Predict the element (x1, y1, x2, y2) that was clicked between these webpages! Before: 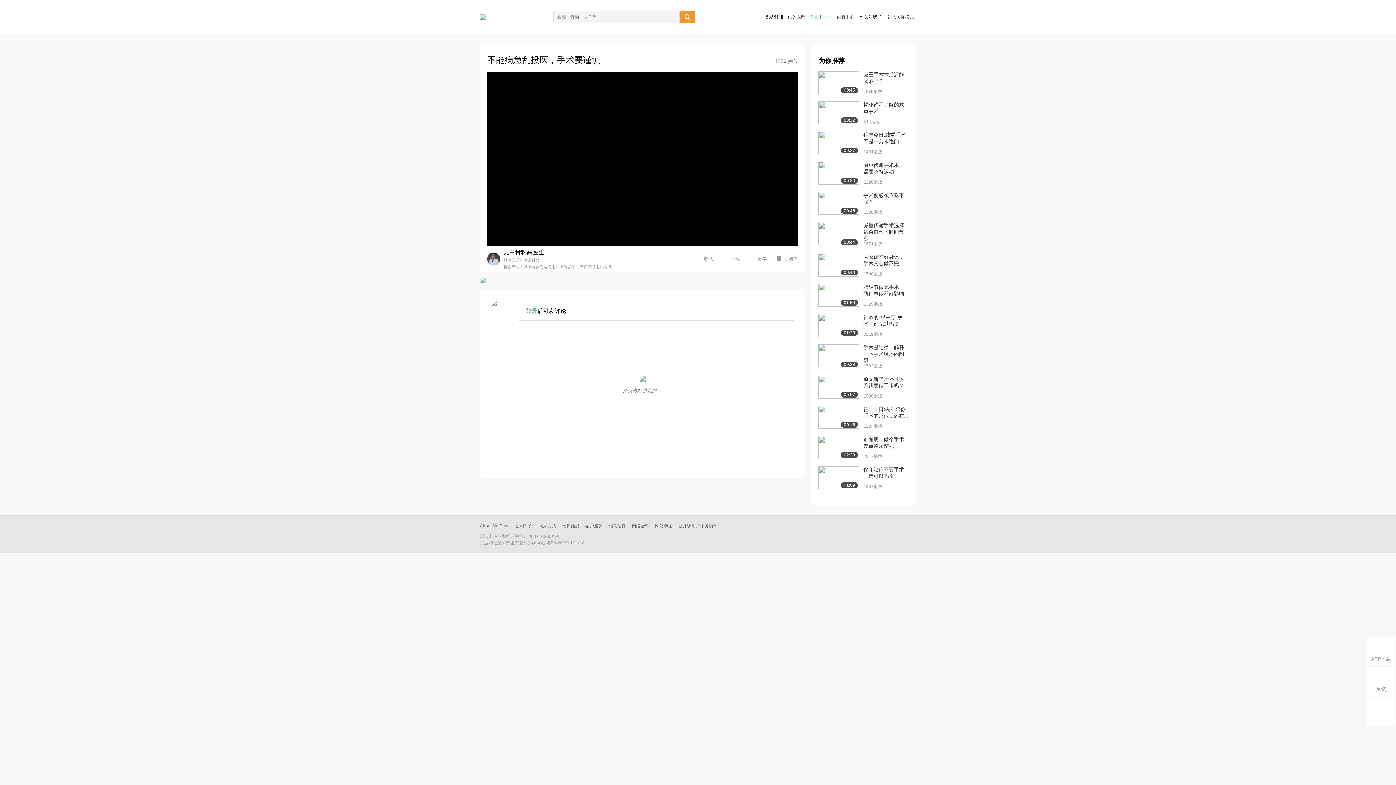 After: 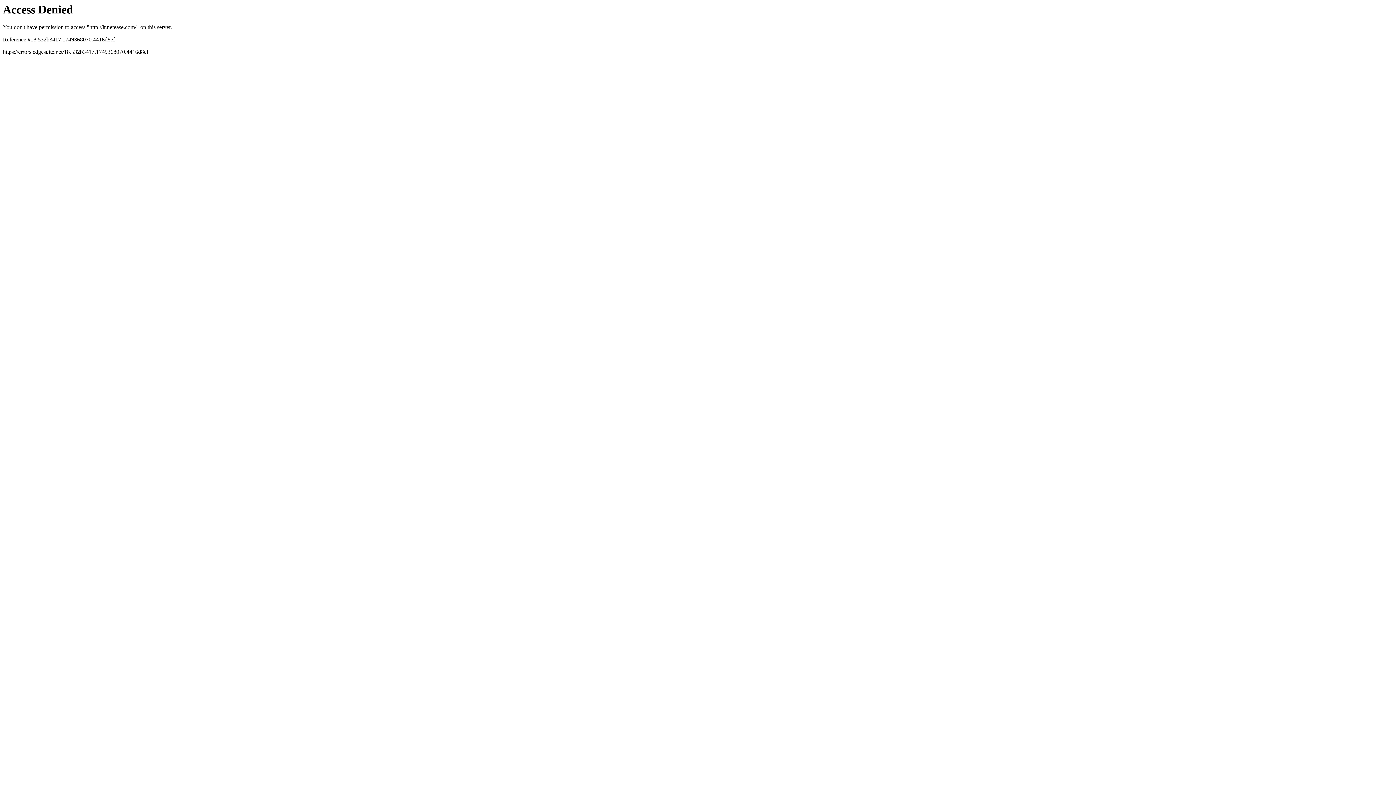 Action: bbox: (480, 523, 509, 528) label: About NetEase